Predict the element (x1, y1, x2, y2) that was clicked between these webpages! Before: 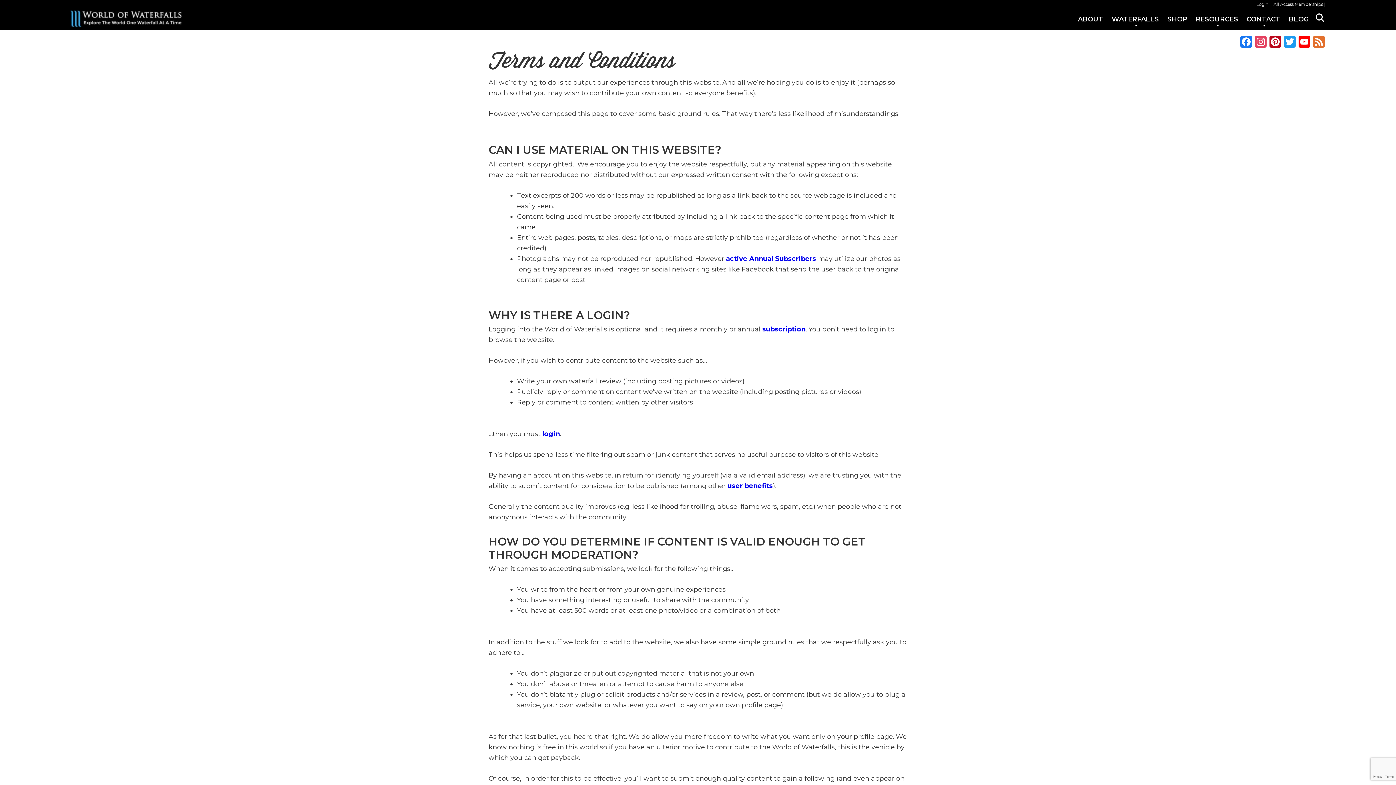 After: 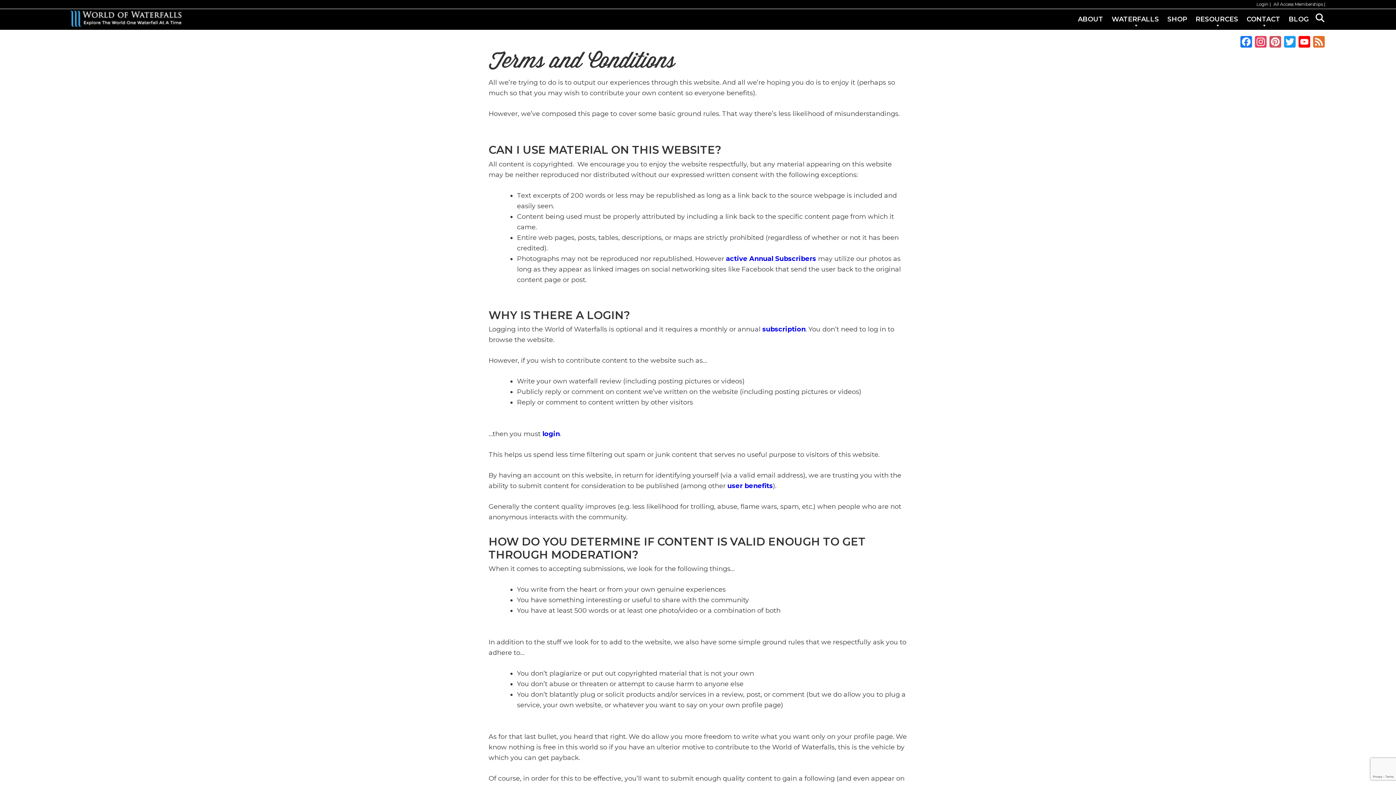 Action: bbox: (1268, 36, 1282, 49) label: Pinterest